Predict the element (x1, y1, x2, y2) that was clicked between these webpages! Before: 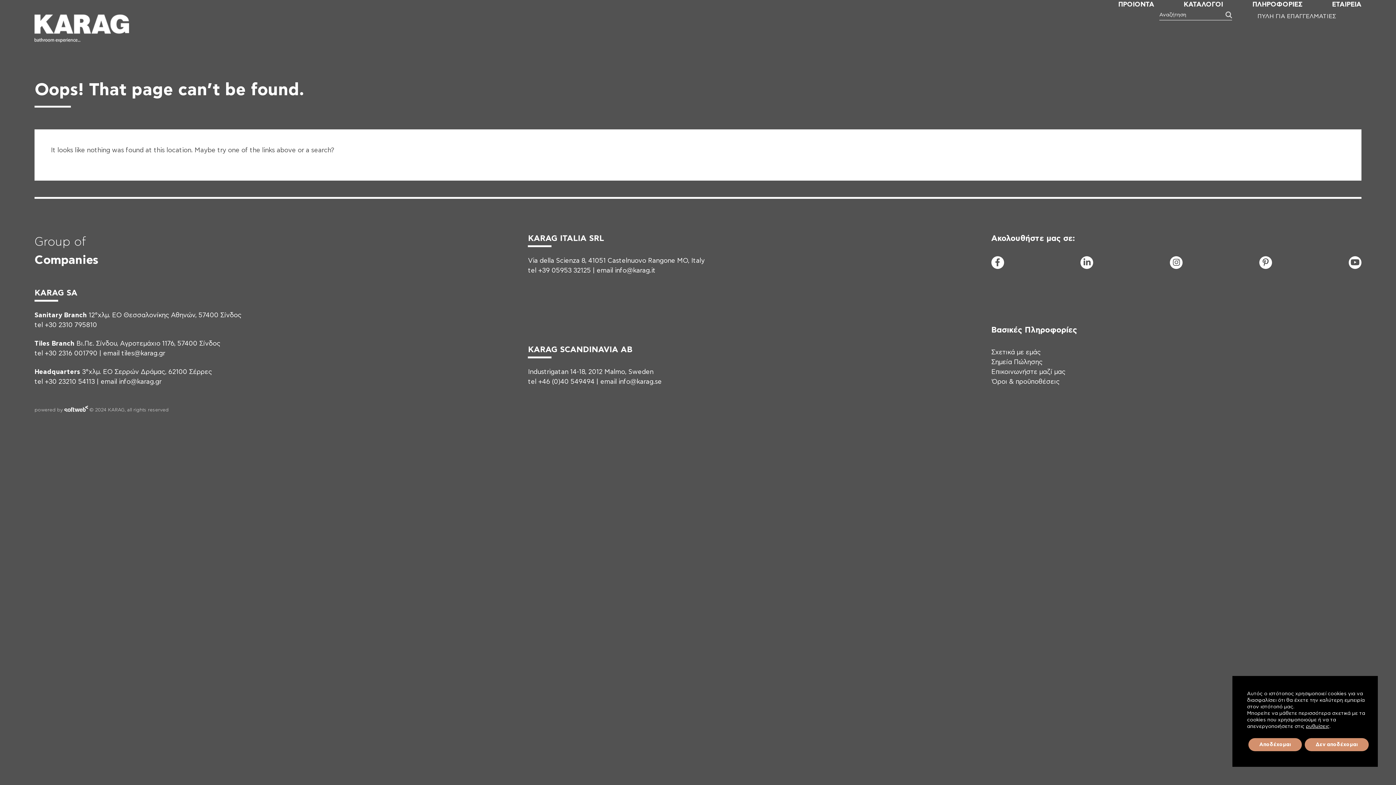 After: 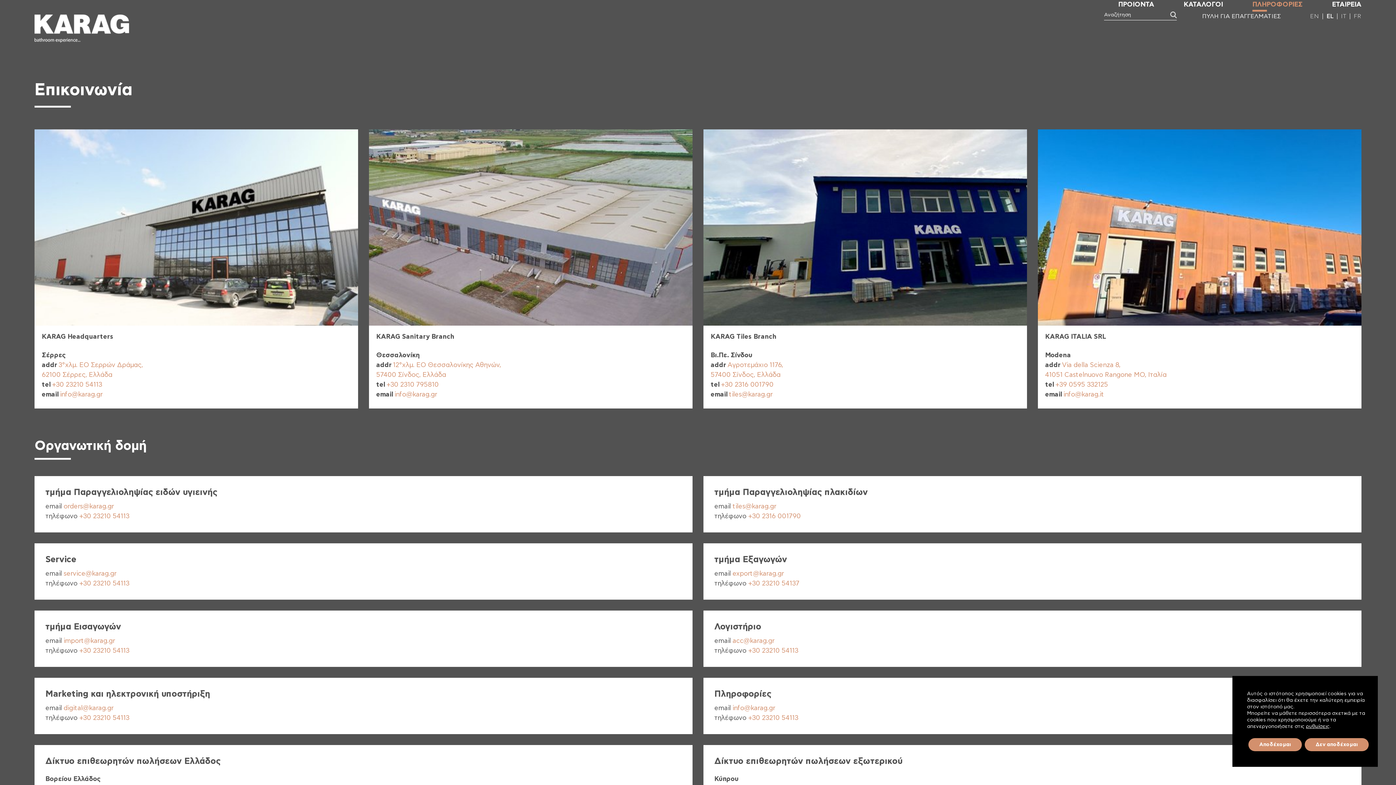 Action: label: Επικοινωνήστε μαζί μας bbox: (991, 367, 1077, 377)